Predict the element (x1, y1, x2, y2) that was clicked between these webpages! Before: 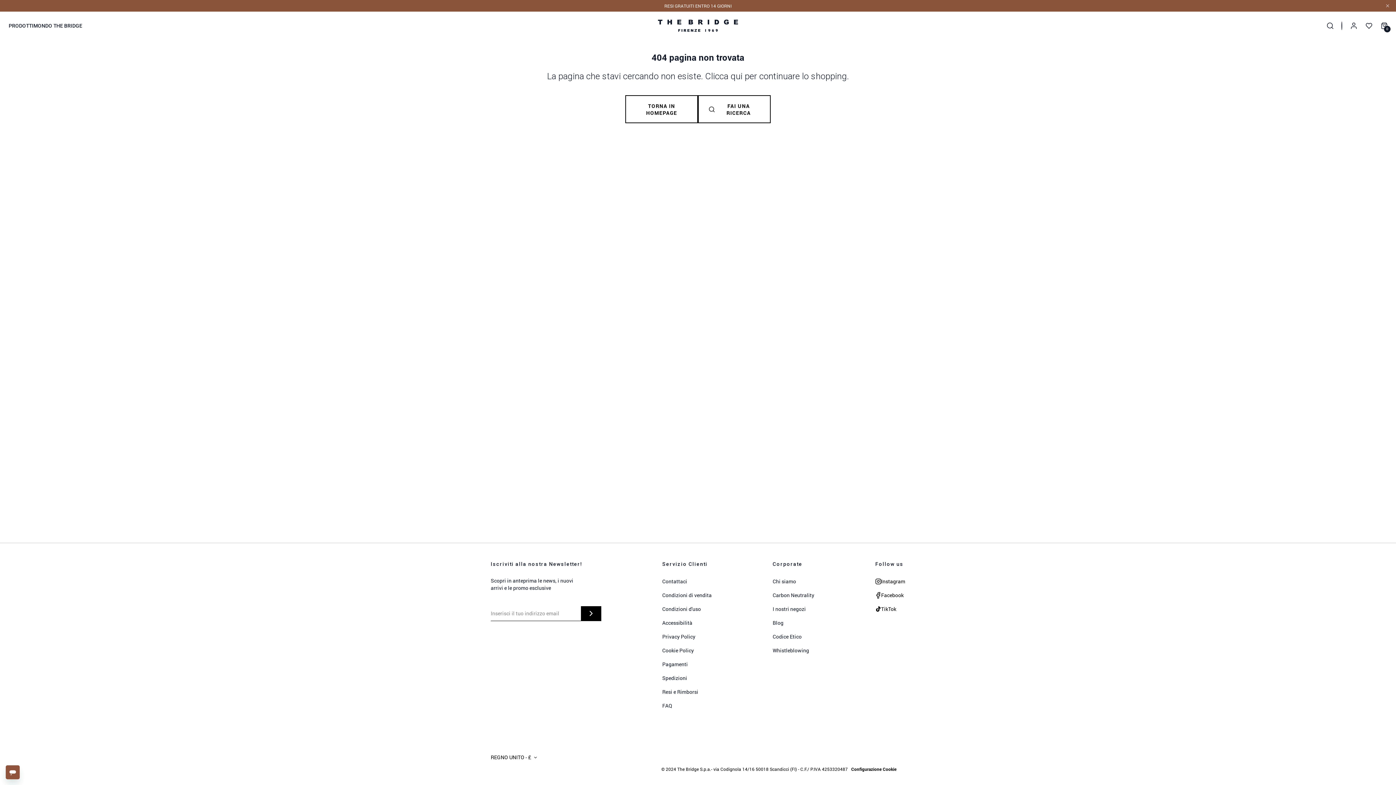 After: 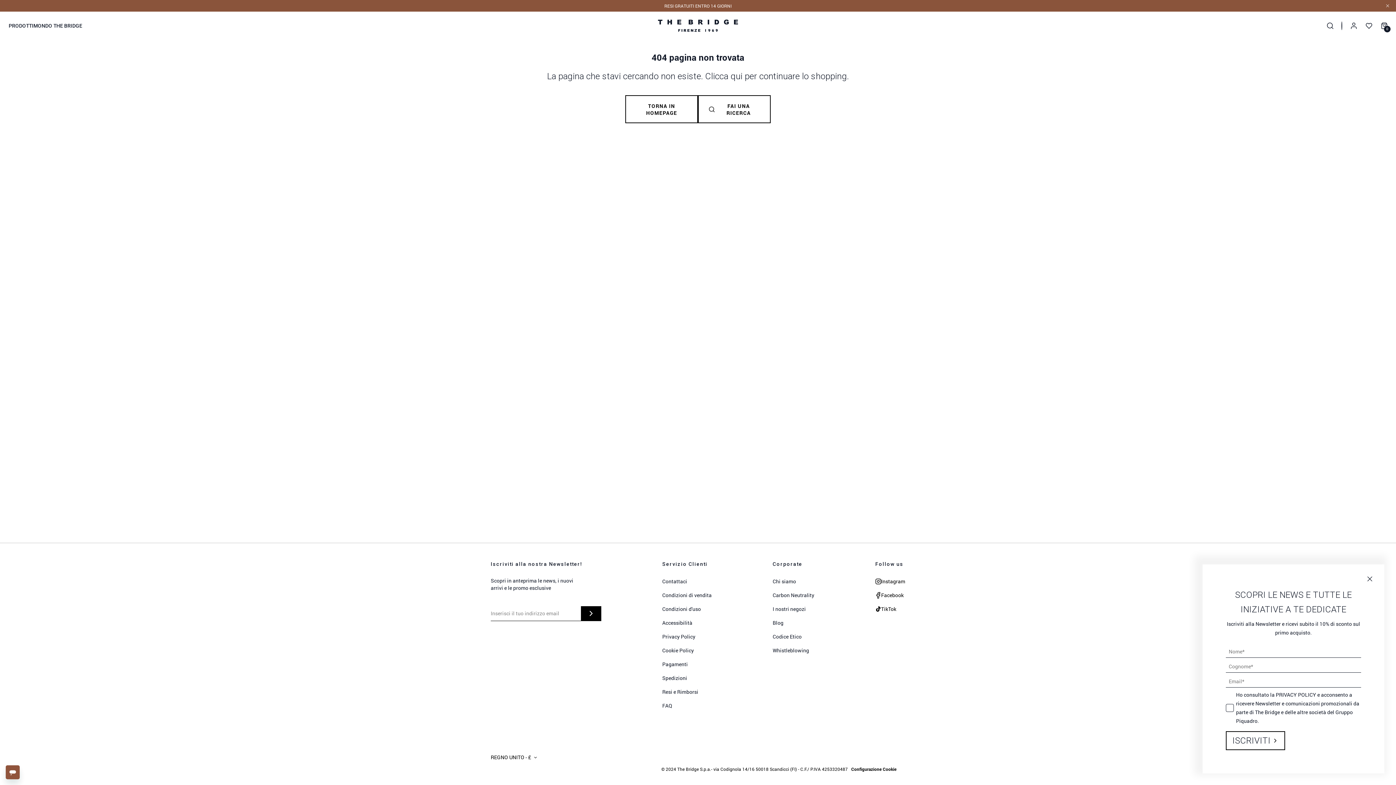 Action: label: TikTok bbox: (875, 605, 896, 613)